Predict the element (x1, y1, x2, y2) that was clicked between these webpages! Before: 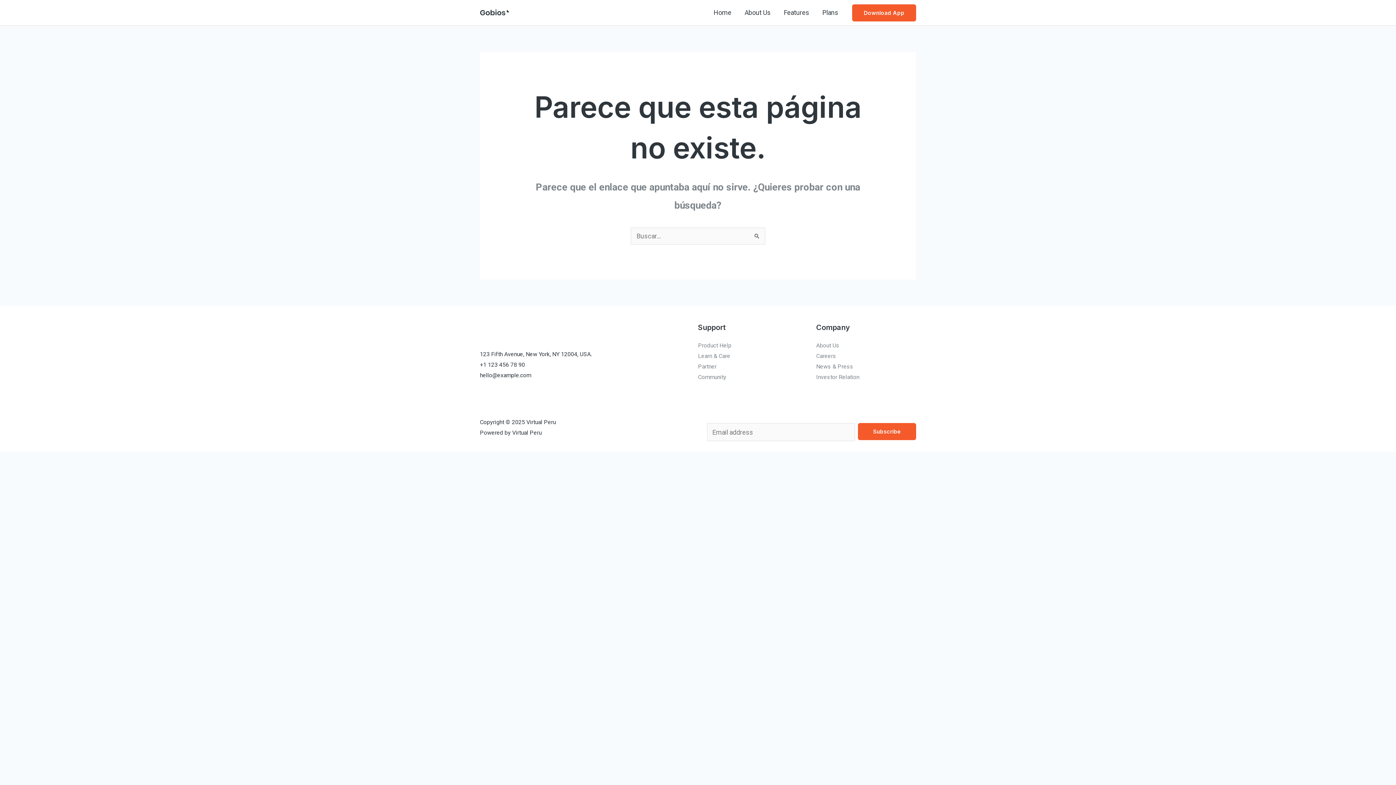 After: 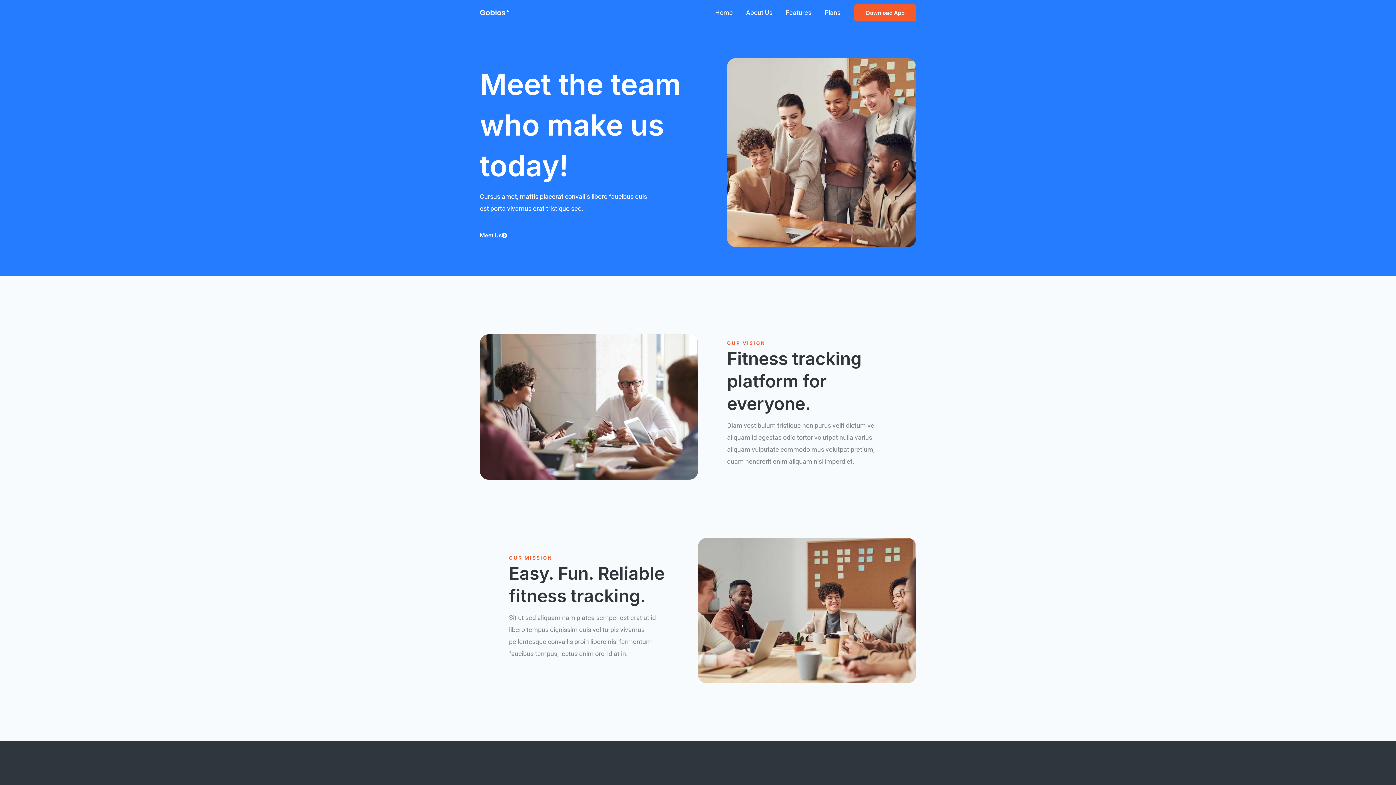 Action: label: About Us bbox: (738, 0, 777, 25)